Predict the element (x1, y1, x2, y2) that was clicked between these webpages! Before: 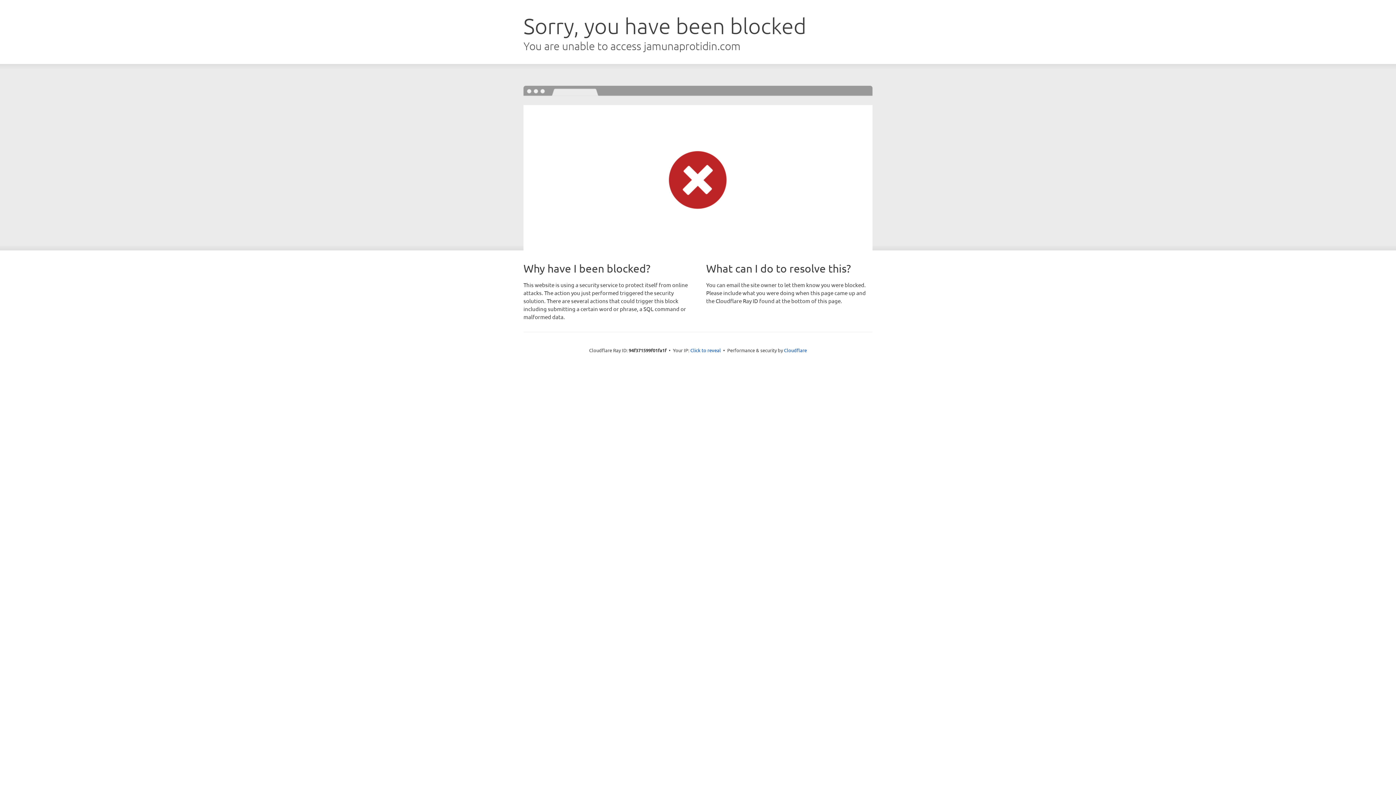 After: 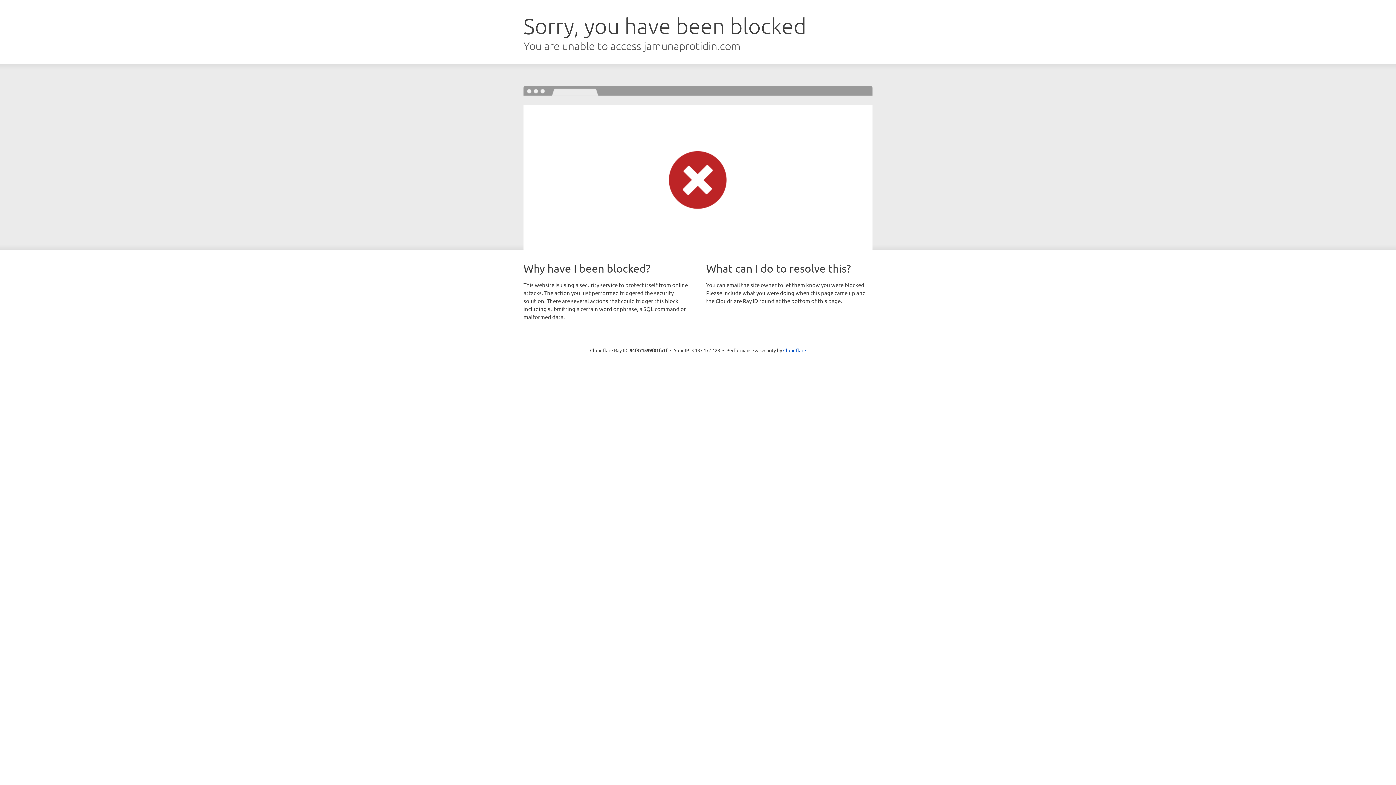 Action: bbox: (690, 346, 721, 353) label: Click to reveal